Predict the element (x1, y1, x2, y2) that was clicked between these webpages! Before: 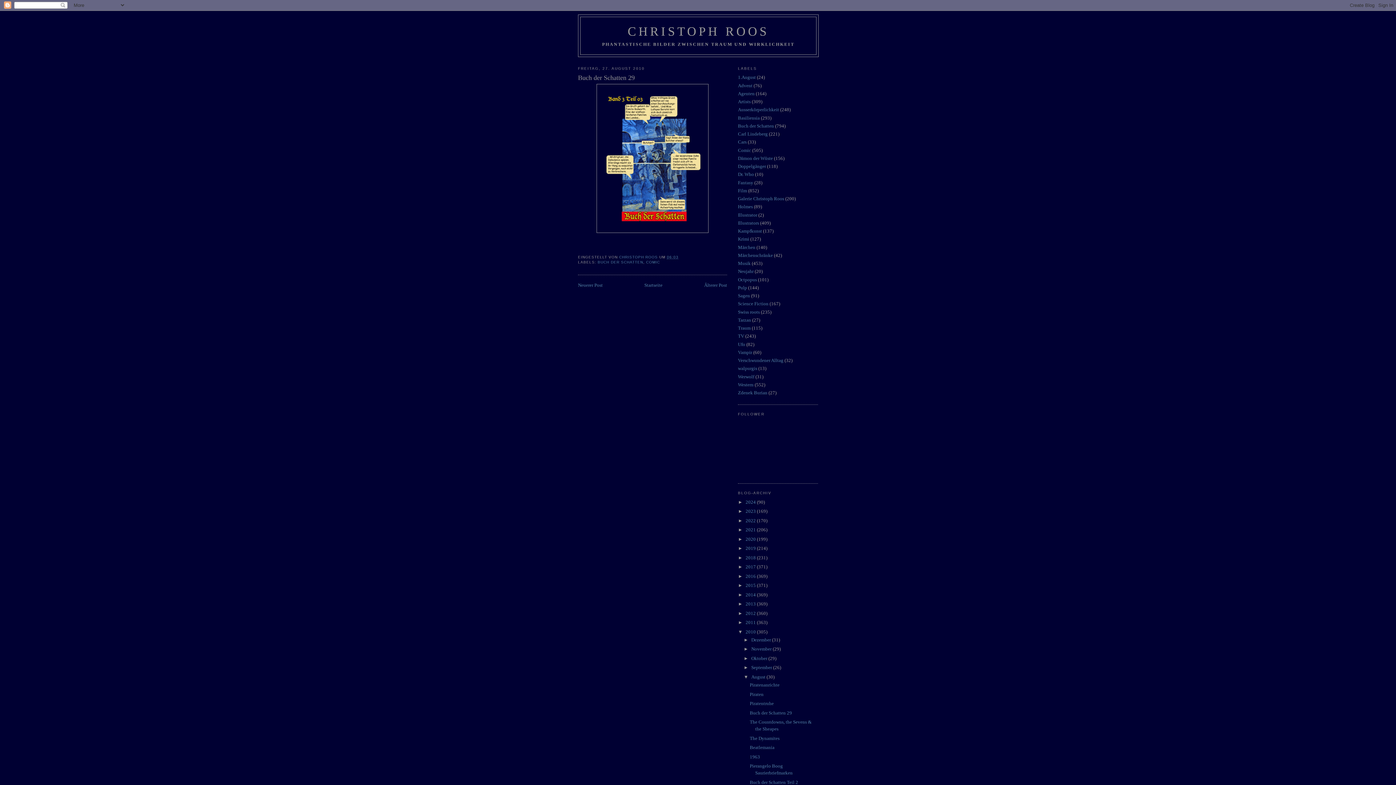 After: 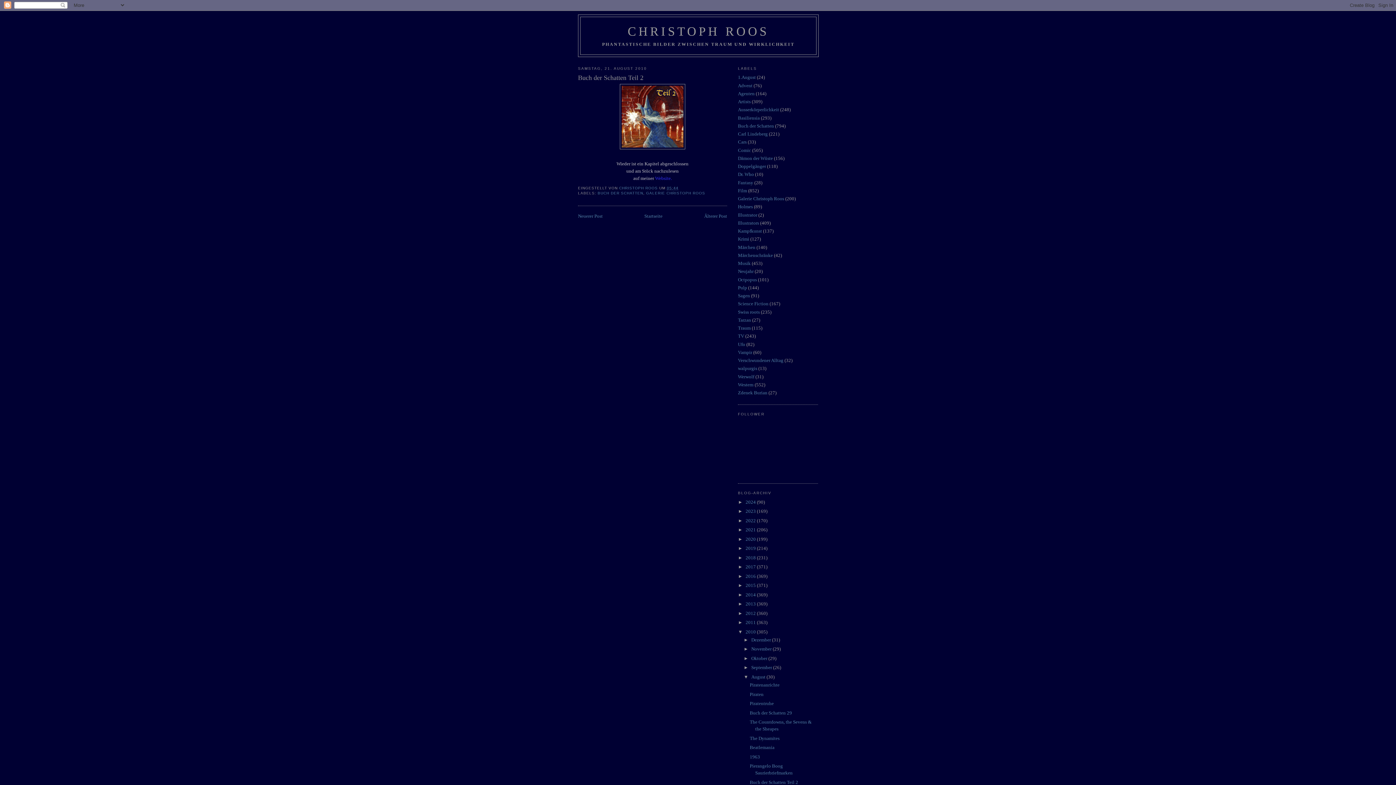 Action: bbox: (749, 779, 798, 785) label: Buch der Schatten Teil 2